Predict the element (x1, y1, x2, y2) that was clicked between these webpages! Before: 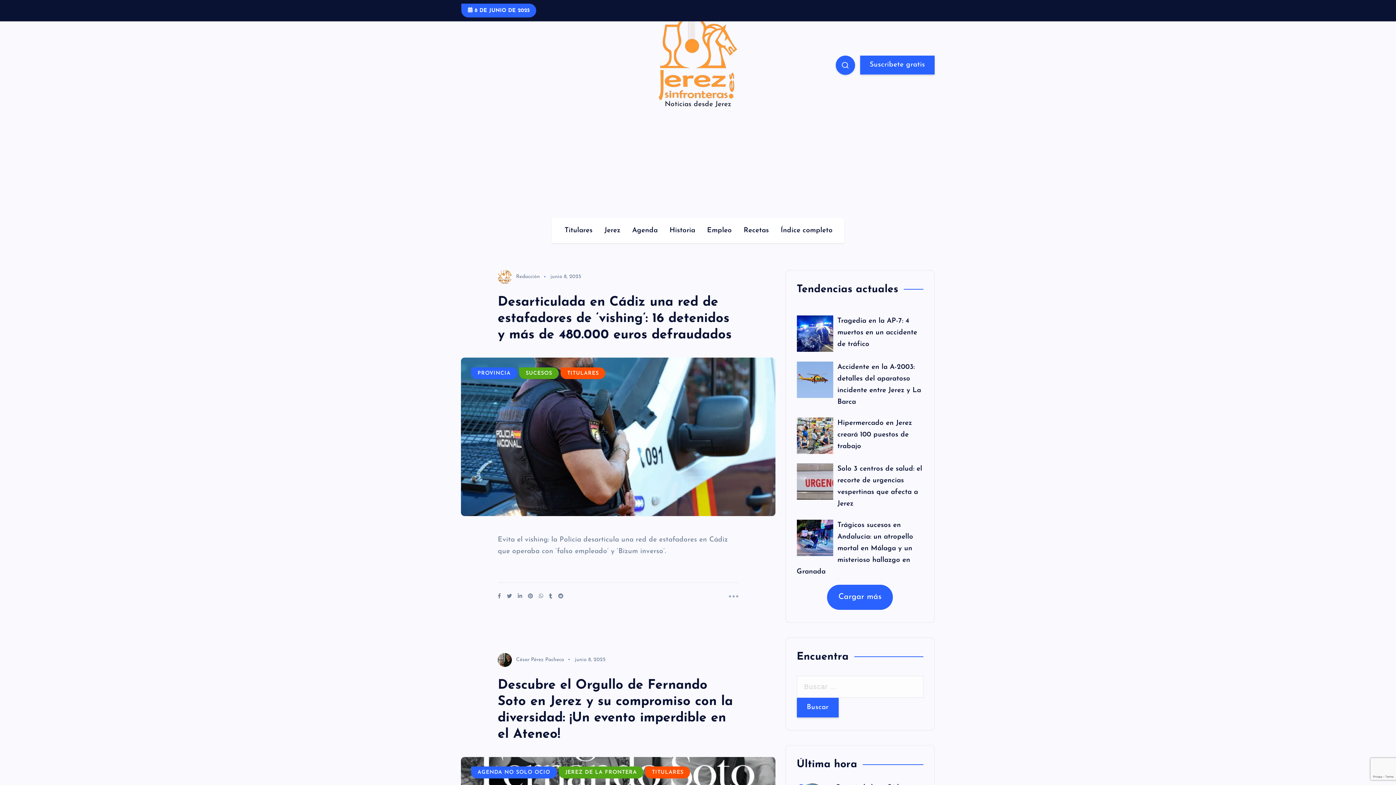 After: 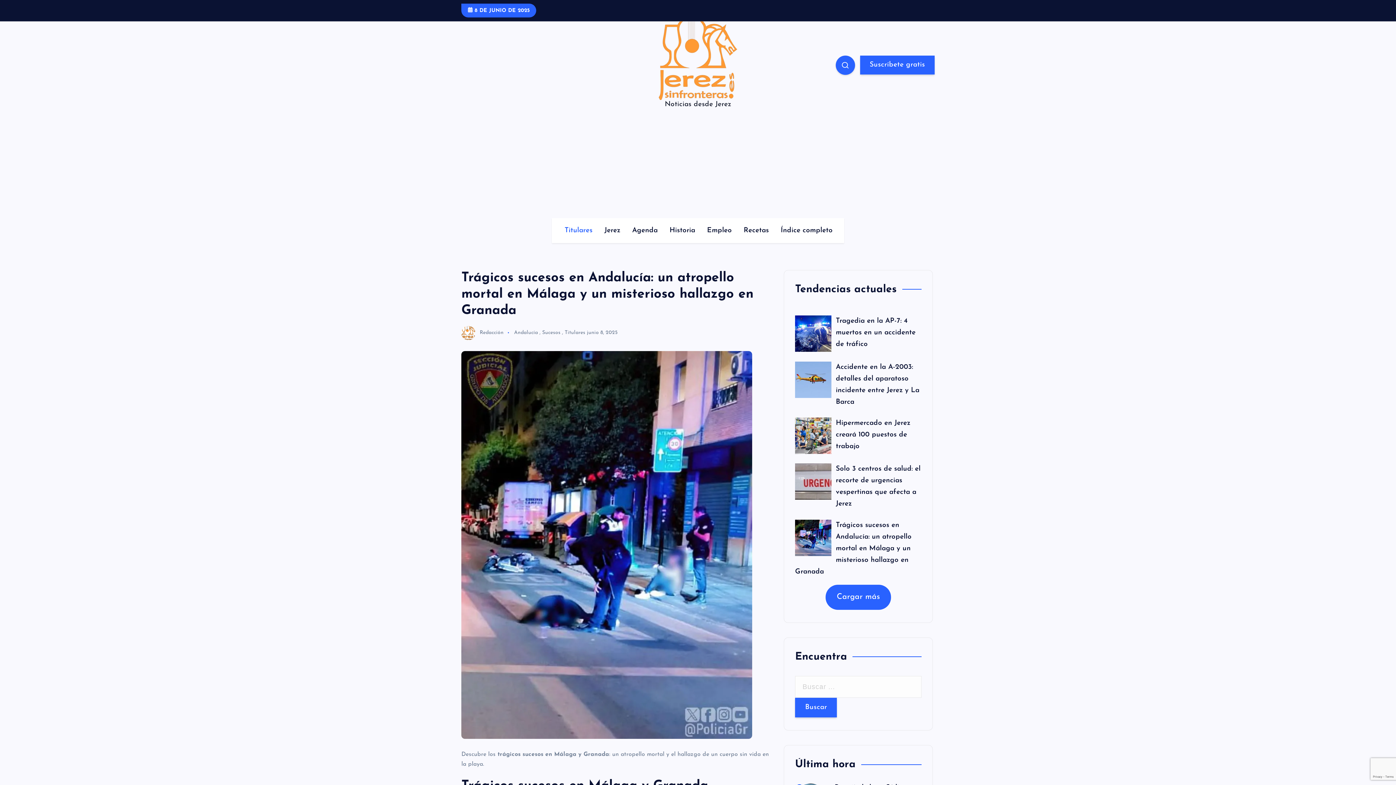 Action: label: Trágicos sucesos en Andalucía: un atropello mortal en Málaga y un misterioso hallazgo en Granada bbox: (796, 522, 913, 575)